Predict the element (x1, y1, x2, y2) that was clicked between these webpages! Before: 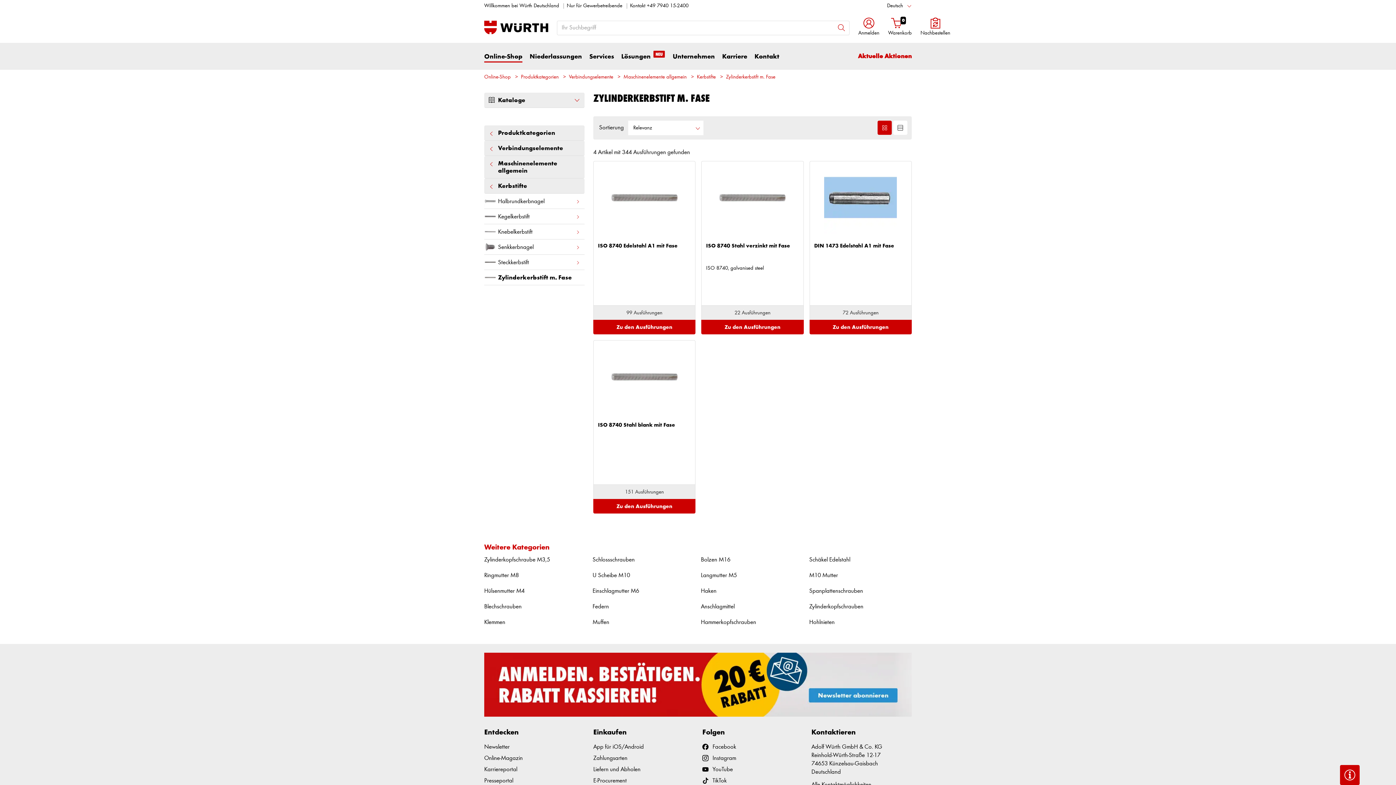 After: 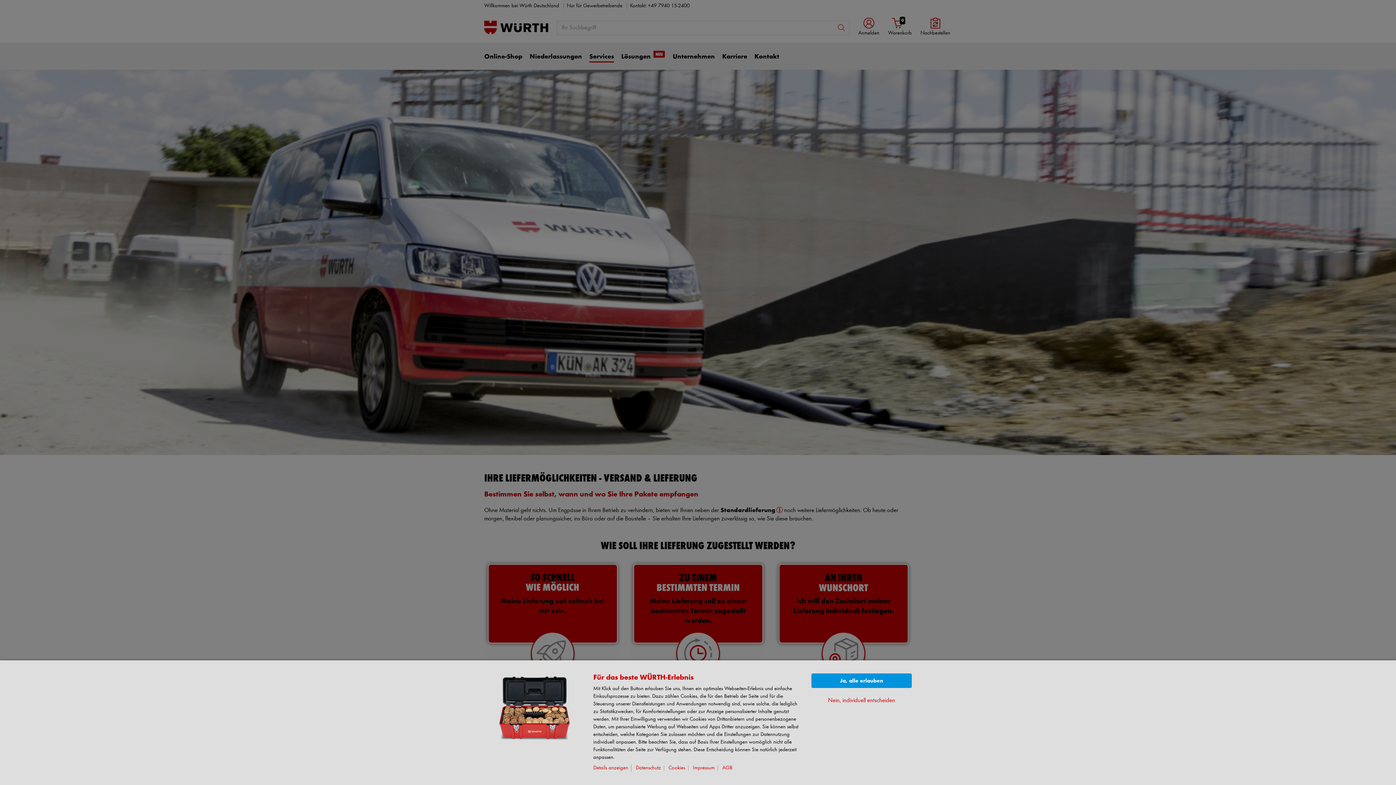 Action: bbox: (593, 767, 640, 773) label: Liefern und Abholen